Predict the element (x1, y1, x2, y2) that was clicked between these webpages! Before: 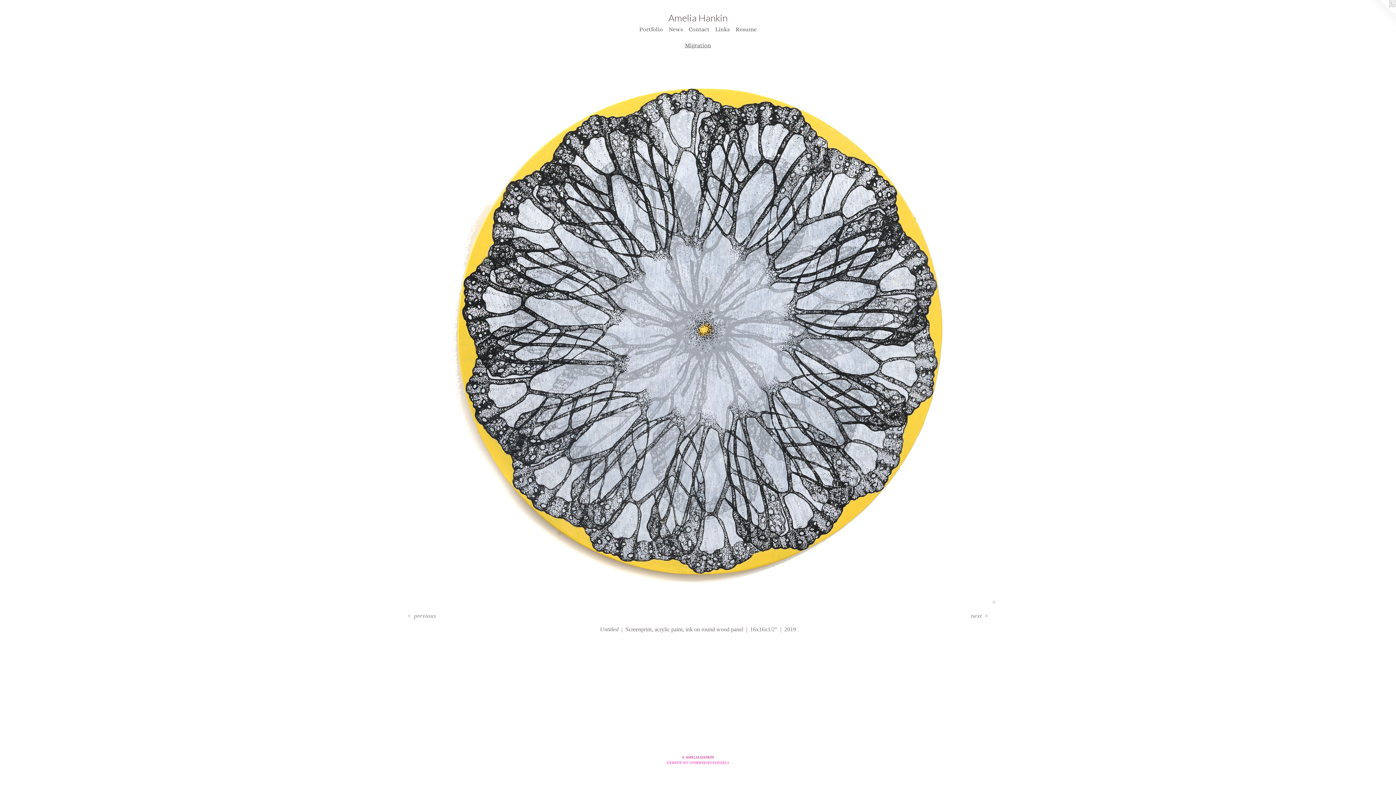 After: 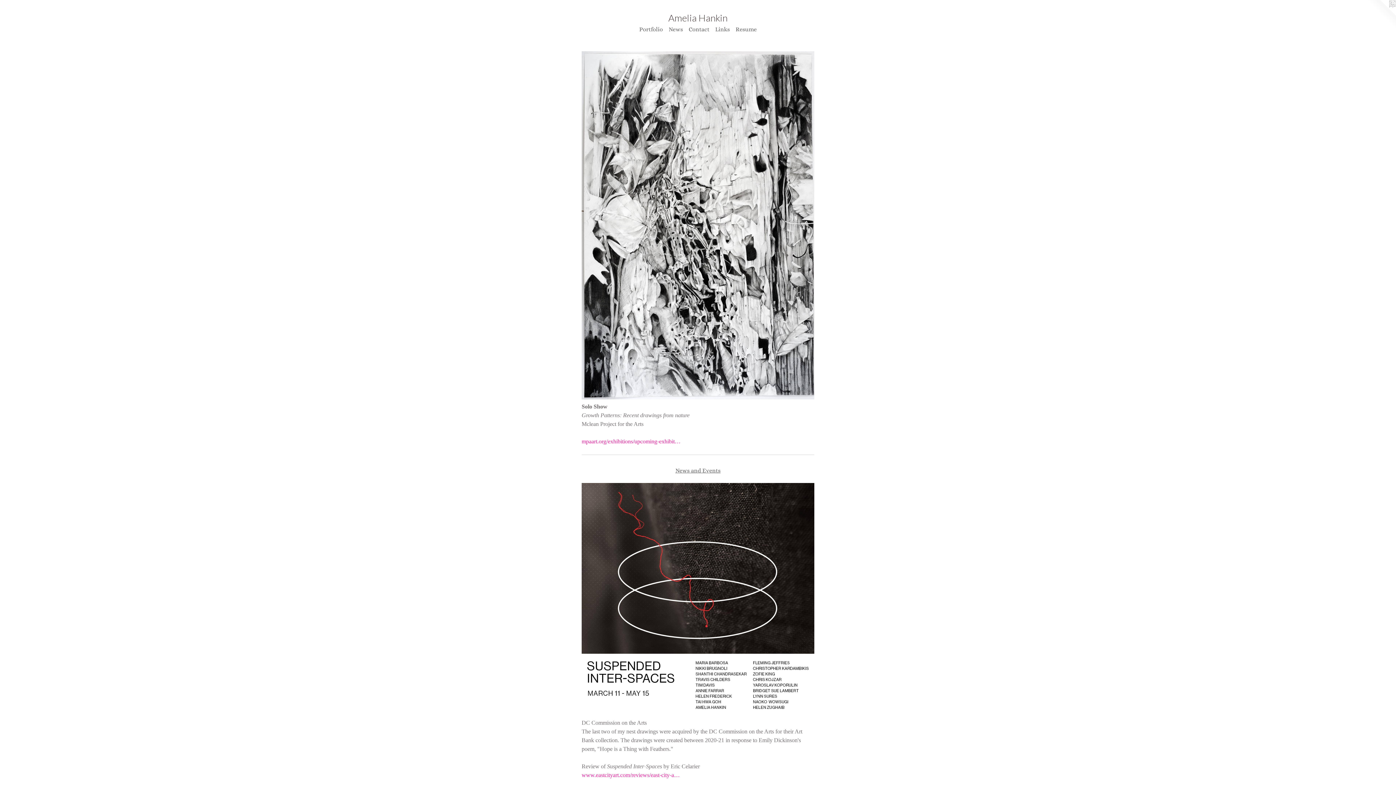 Action: bbox: (666, 24, 686, 33) label: News